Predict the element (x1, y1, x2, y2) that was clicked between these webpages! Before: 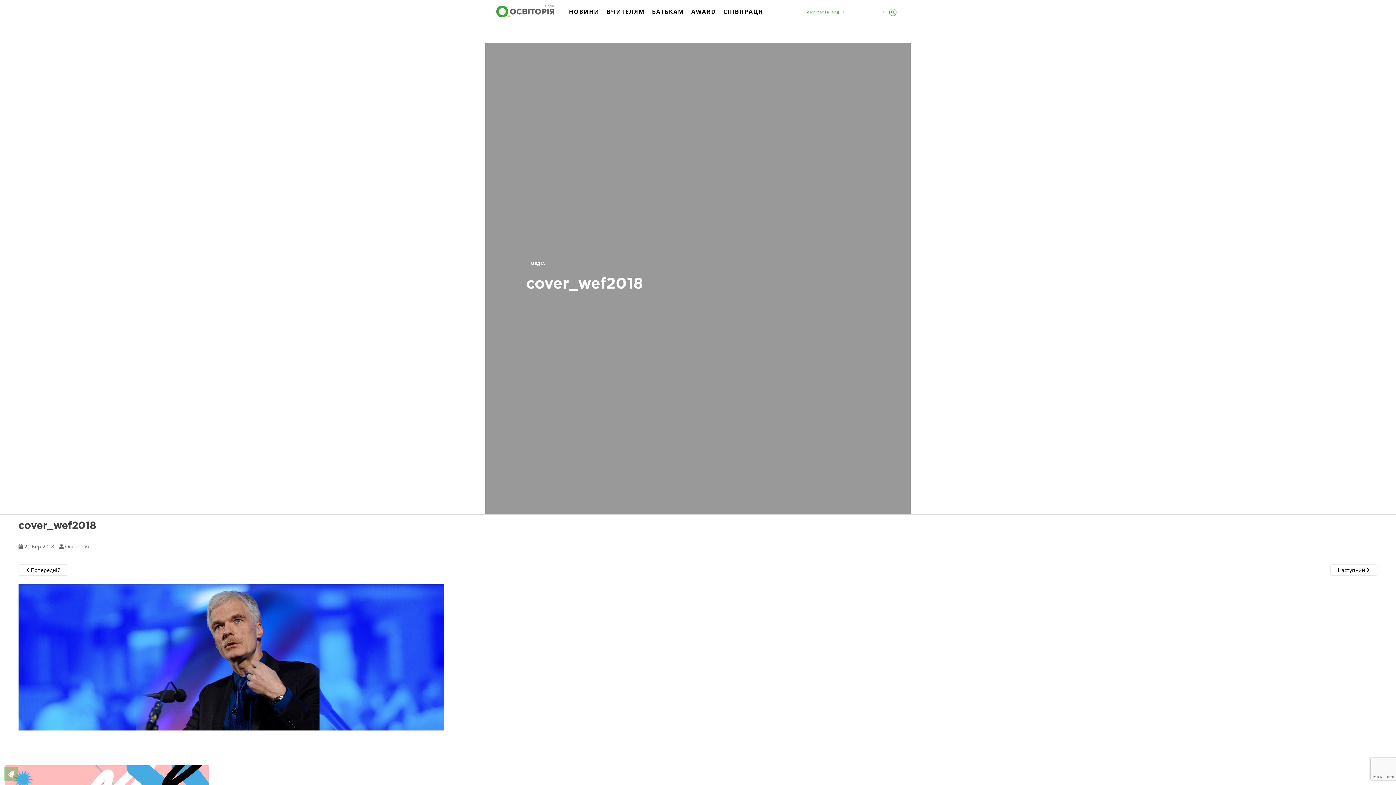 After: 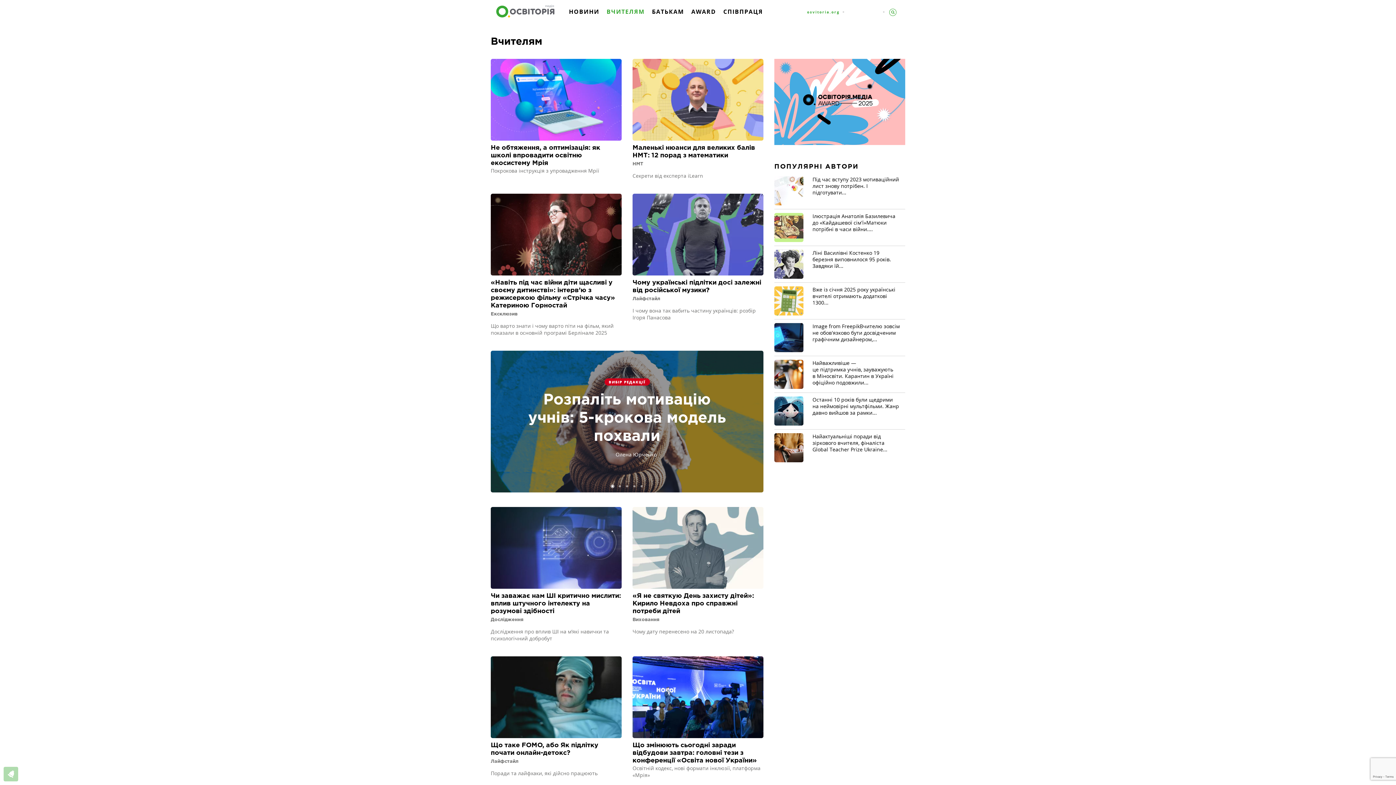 Action: bbox: (606, 6, 645, 26) label: ВЧИТЕЛЯМ